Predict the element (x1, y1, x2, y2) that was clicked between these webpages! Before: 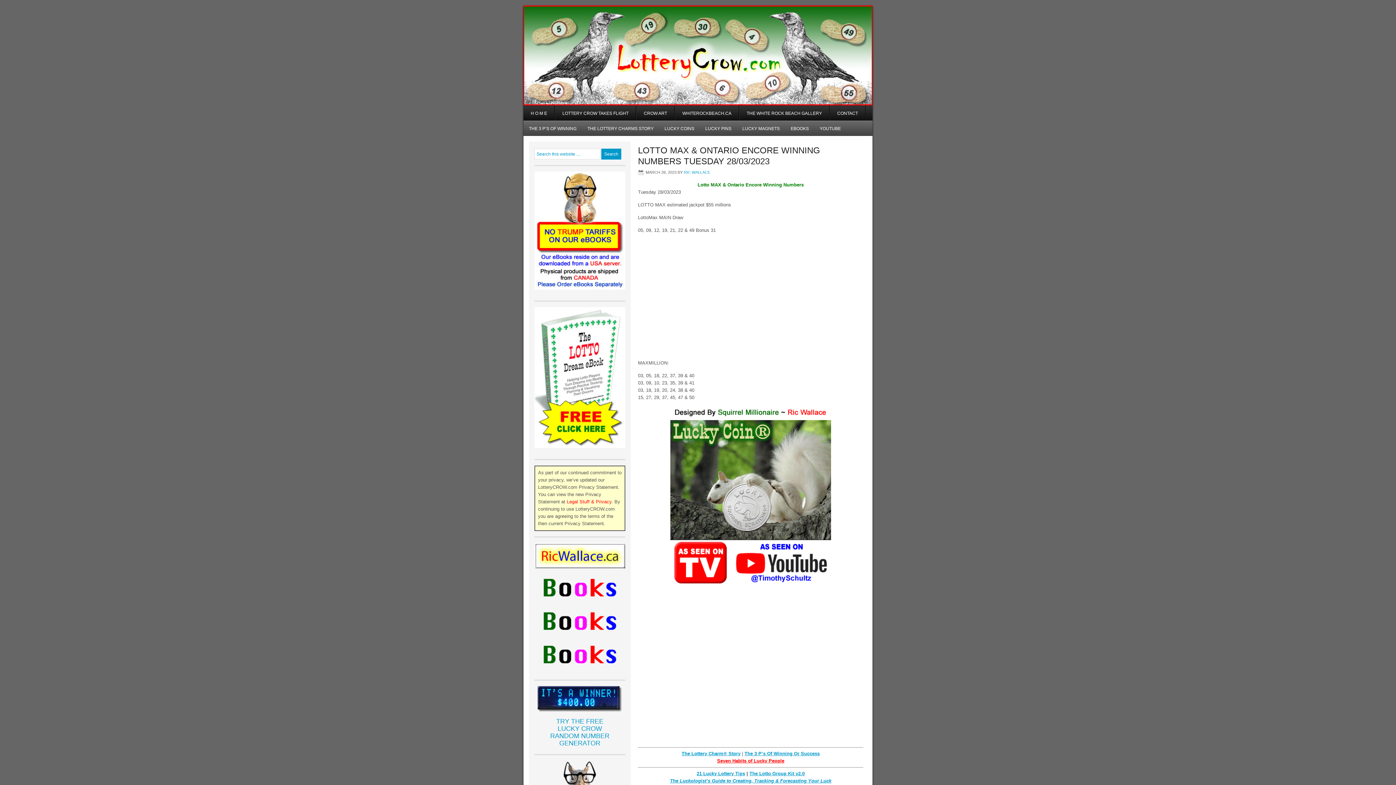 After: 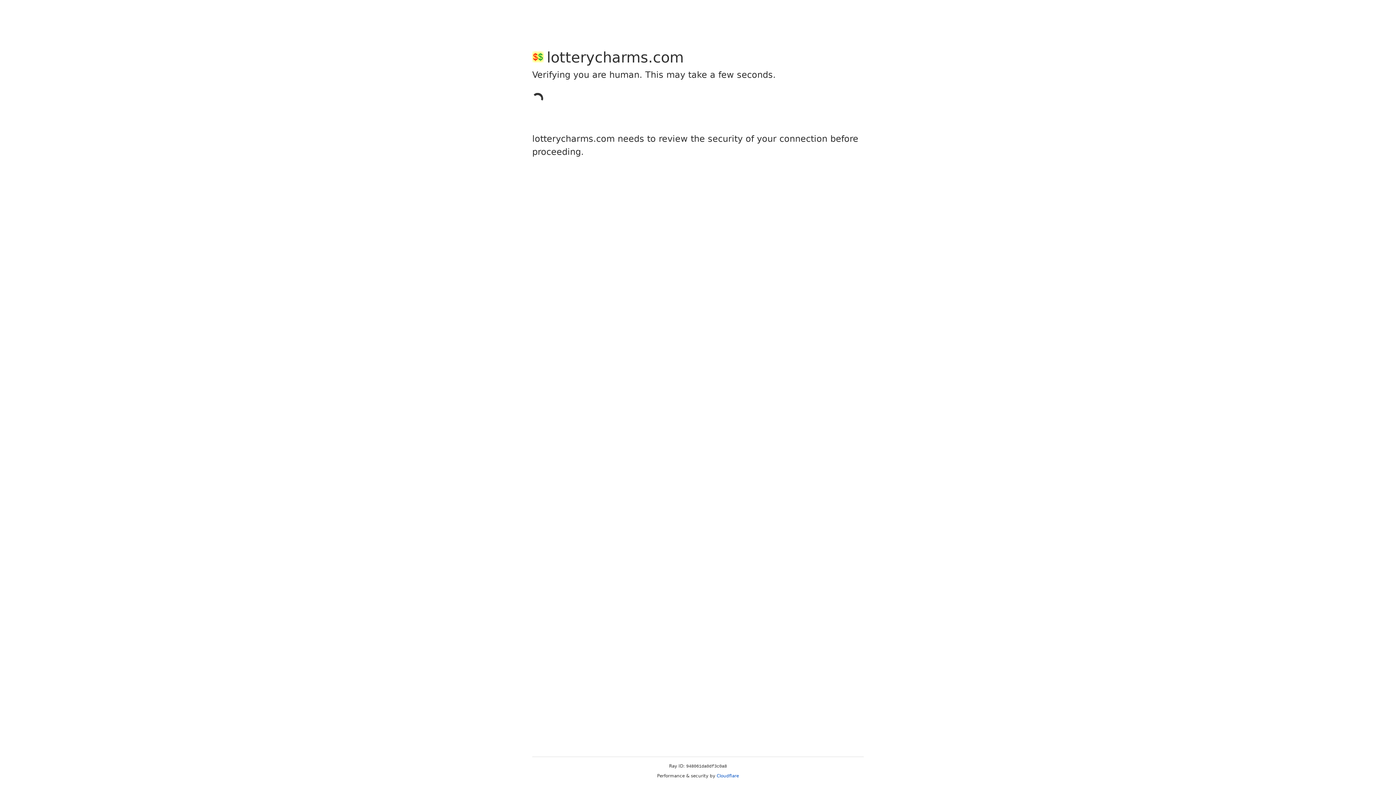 Action: bbox: (717, 758, 784, 764) label: Seven Habits of Lucky People